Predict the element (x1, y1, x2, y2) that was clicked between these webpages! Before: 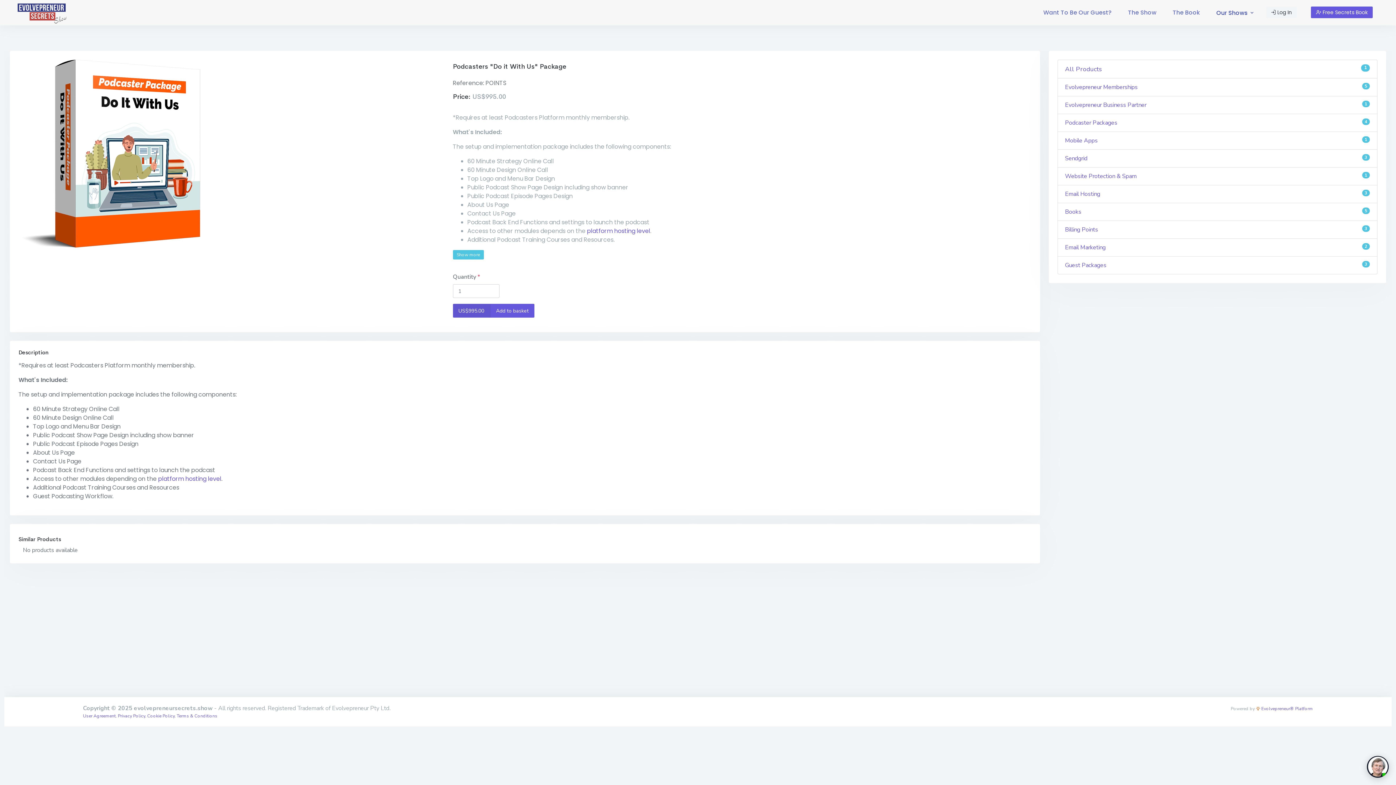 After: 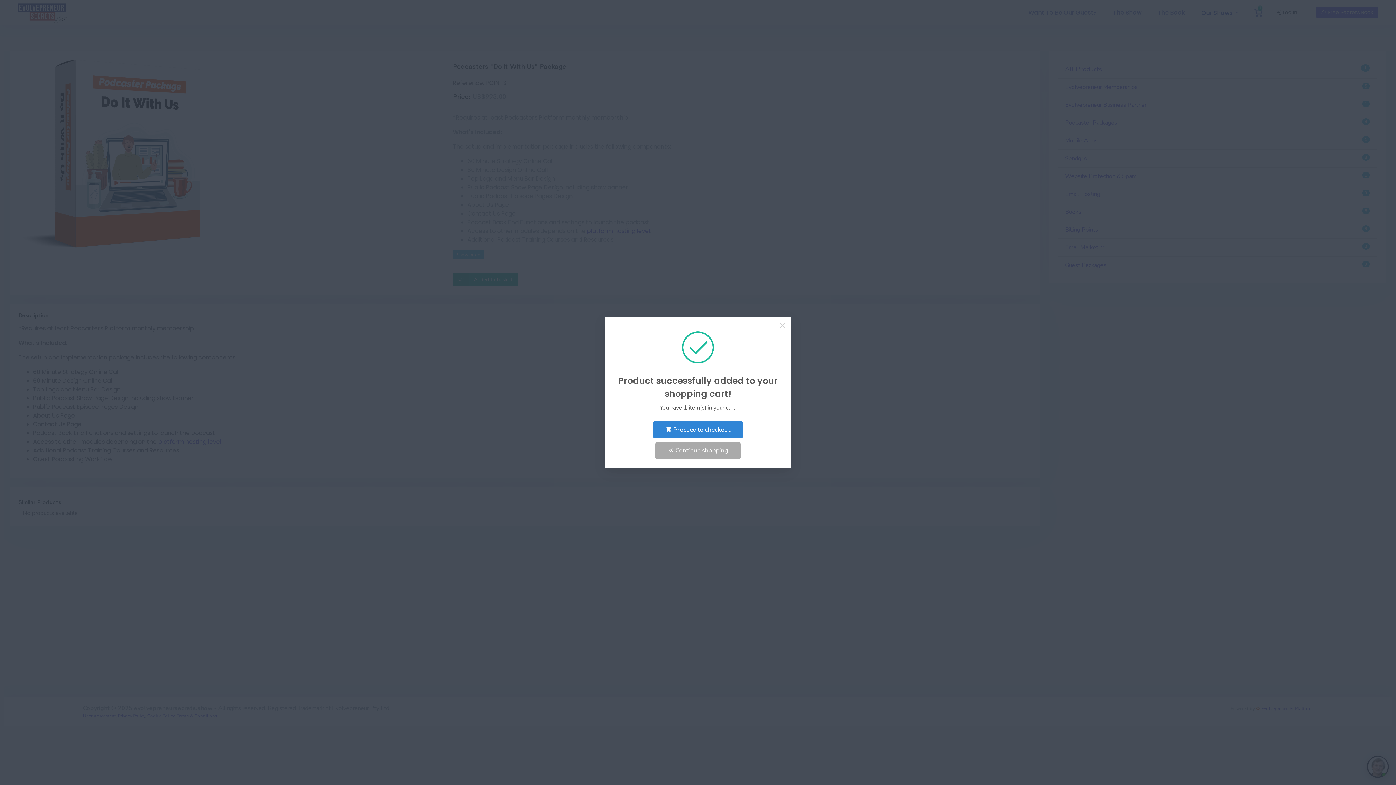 Action: bbox: (452, 304, 534, 317) label: US$995.00 Add to basket